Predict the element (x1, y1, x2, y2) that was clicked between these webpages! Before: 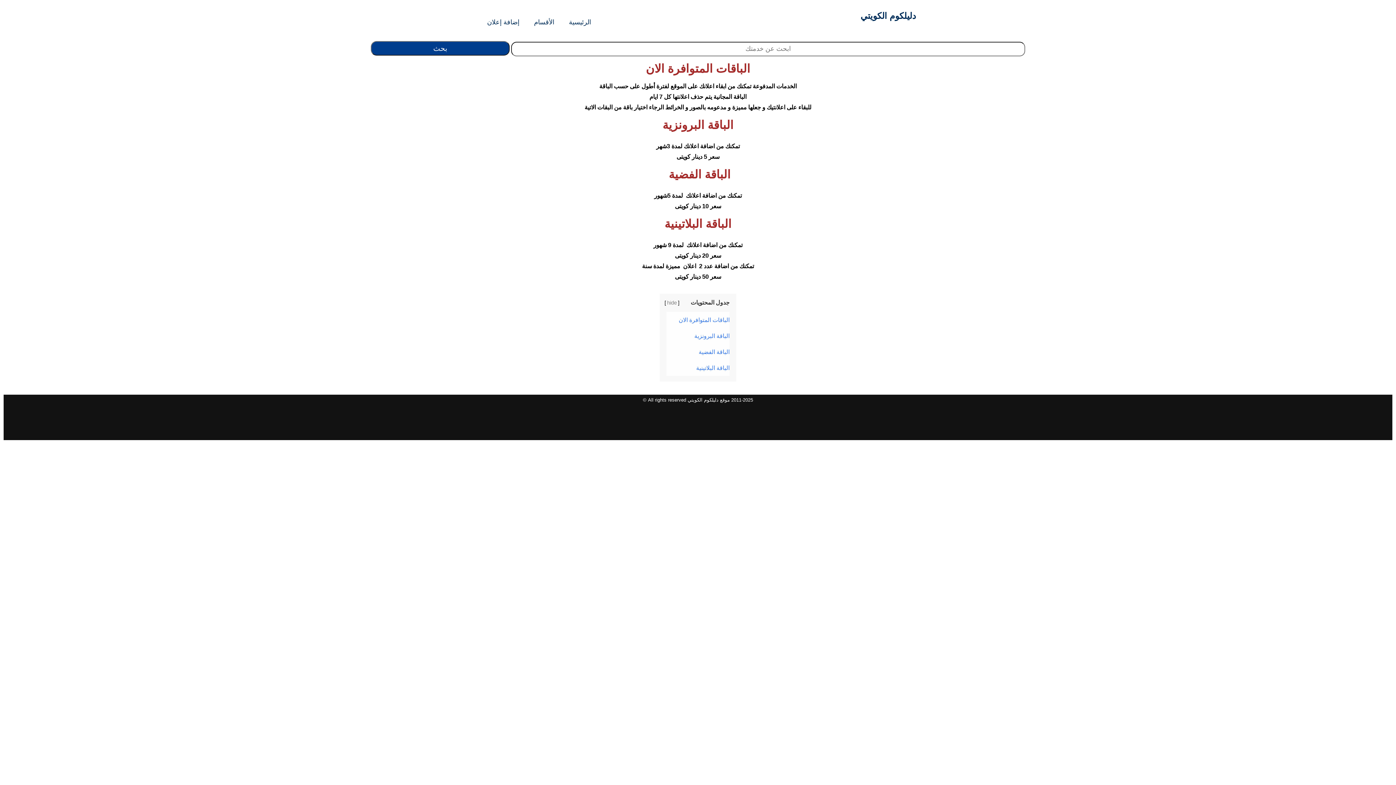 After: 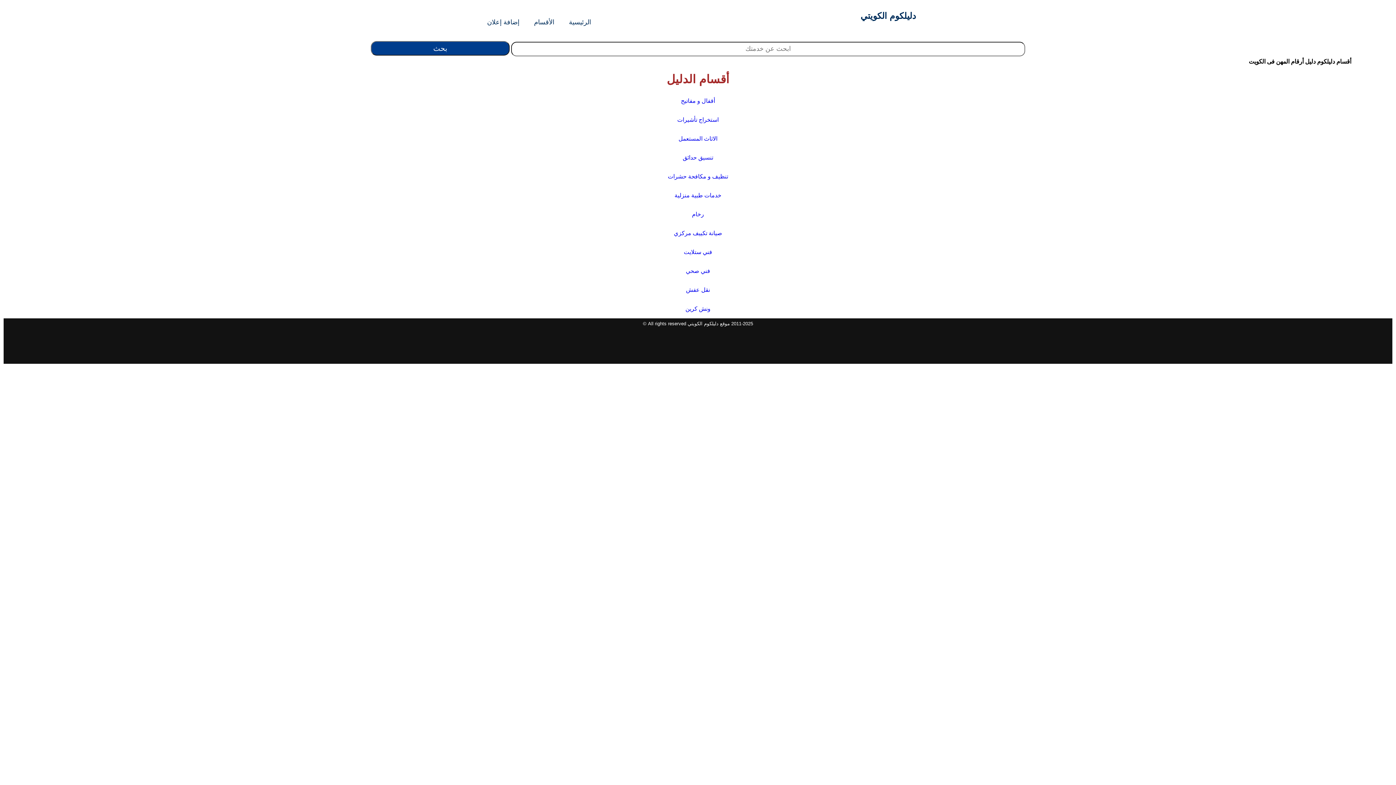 Action: label: الأقسام bbox: (526, 3, 561, 40)